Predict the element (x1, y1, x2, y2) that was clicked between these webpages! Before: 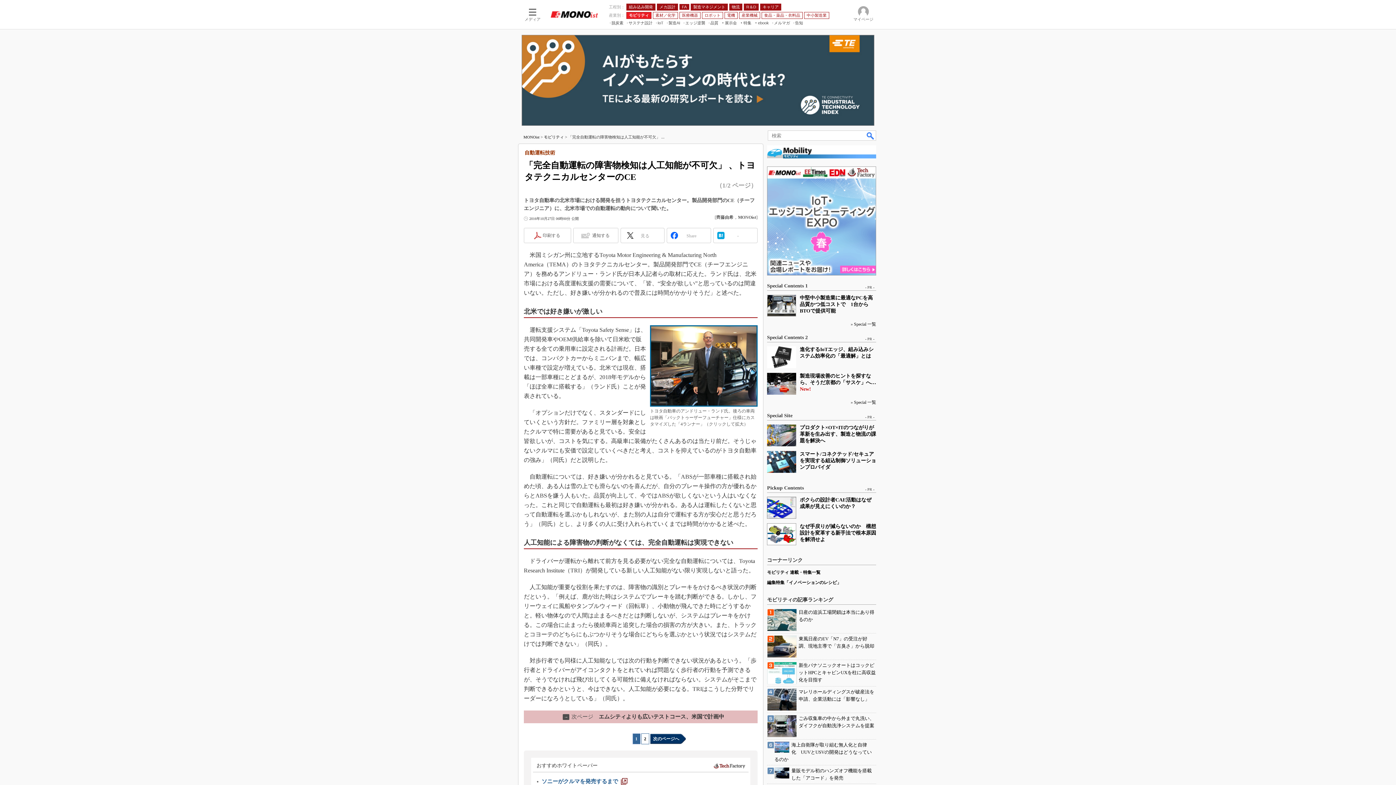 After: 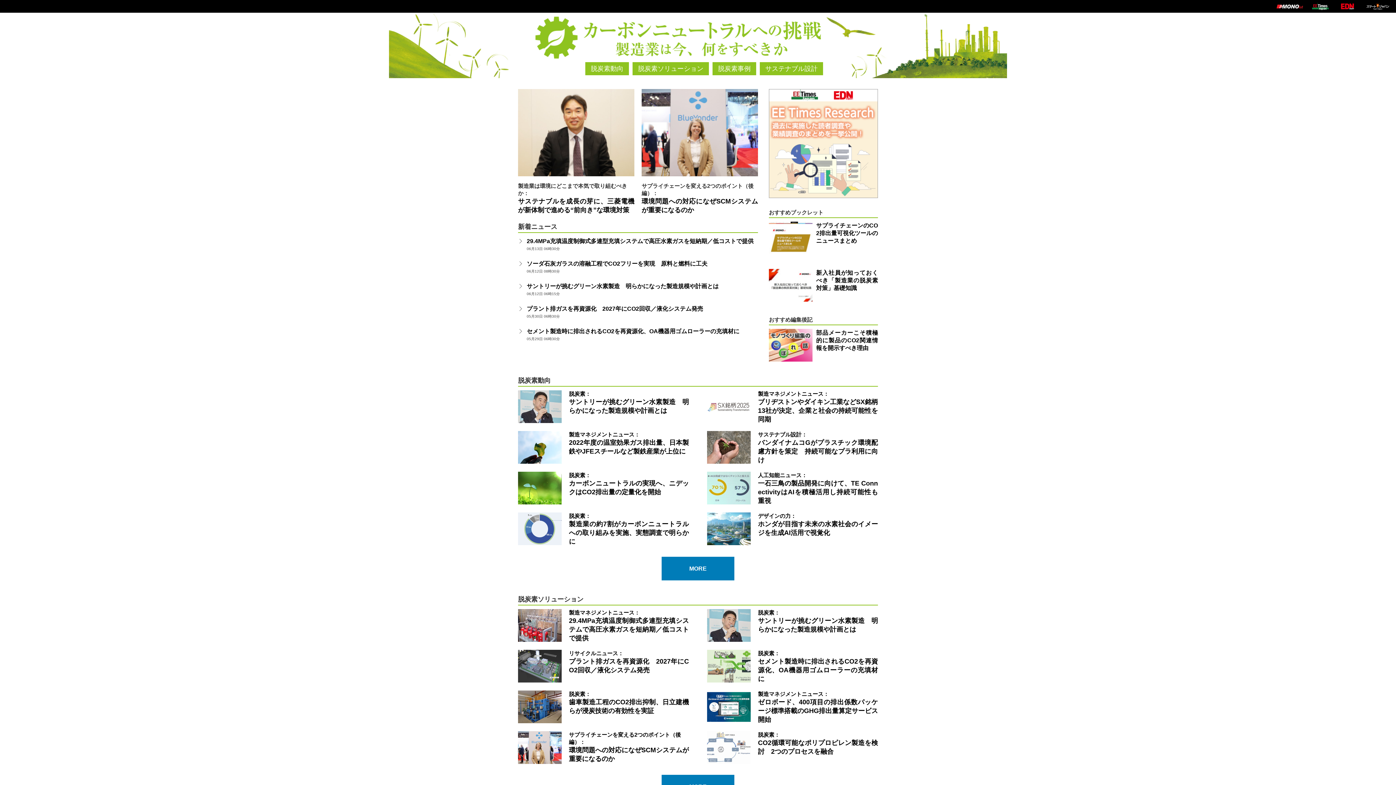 Action: label: 脱炭素 bbox: (609, 20, 623, 25)